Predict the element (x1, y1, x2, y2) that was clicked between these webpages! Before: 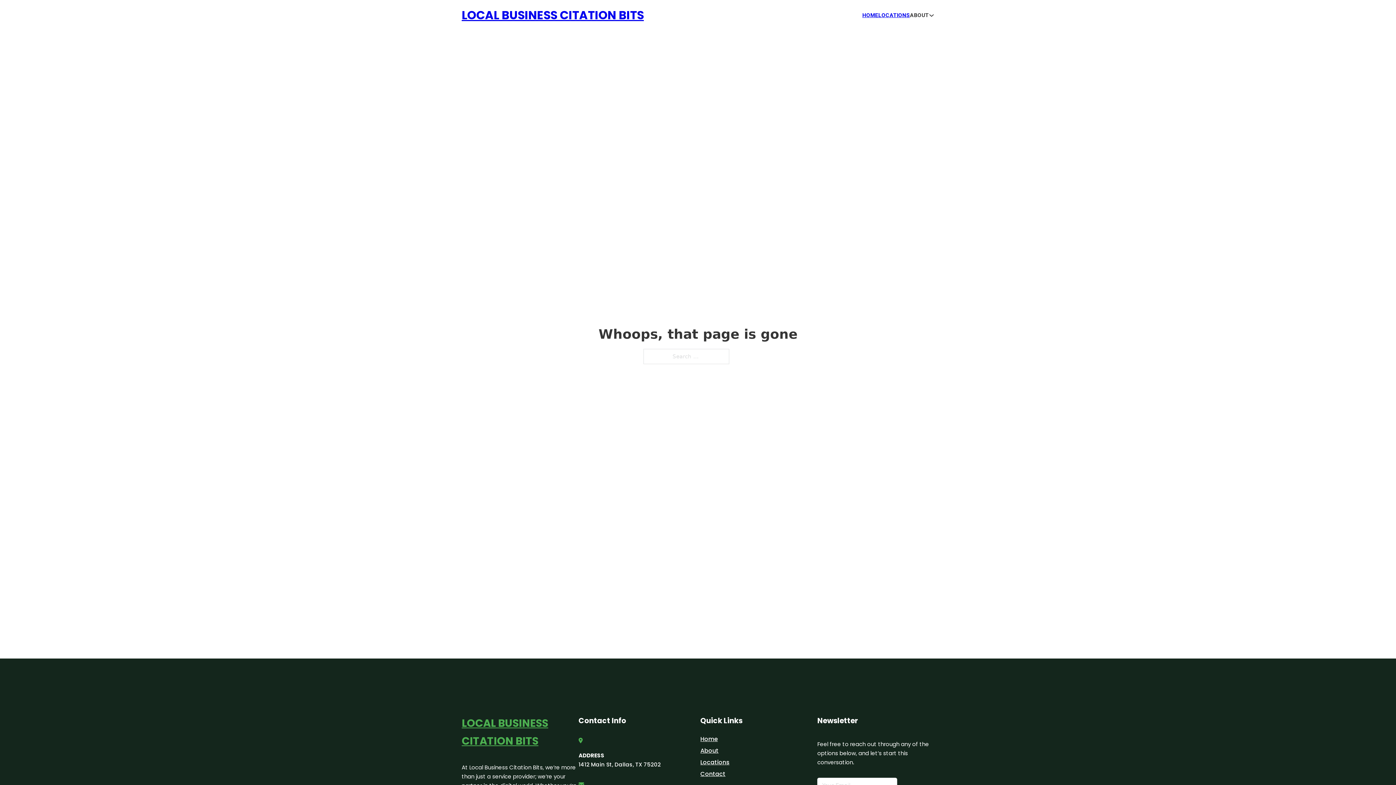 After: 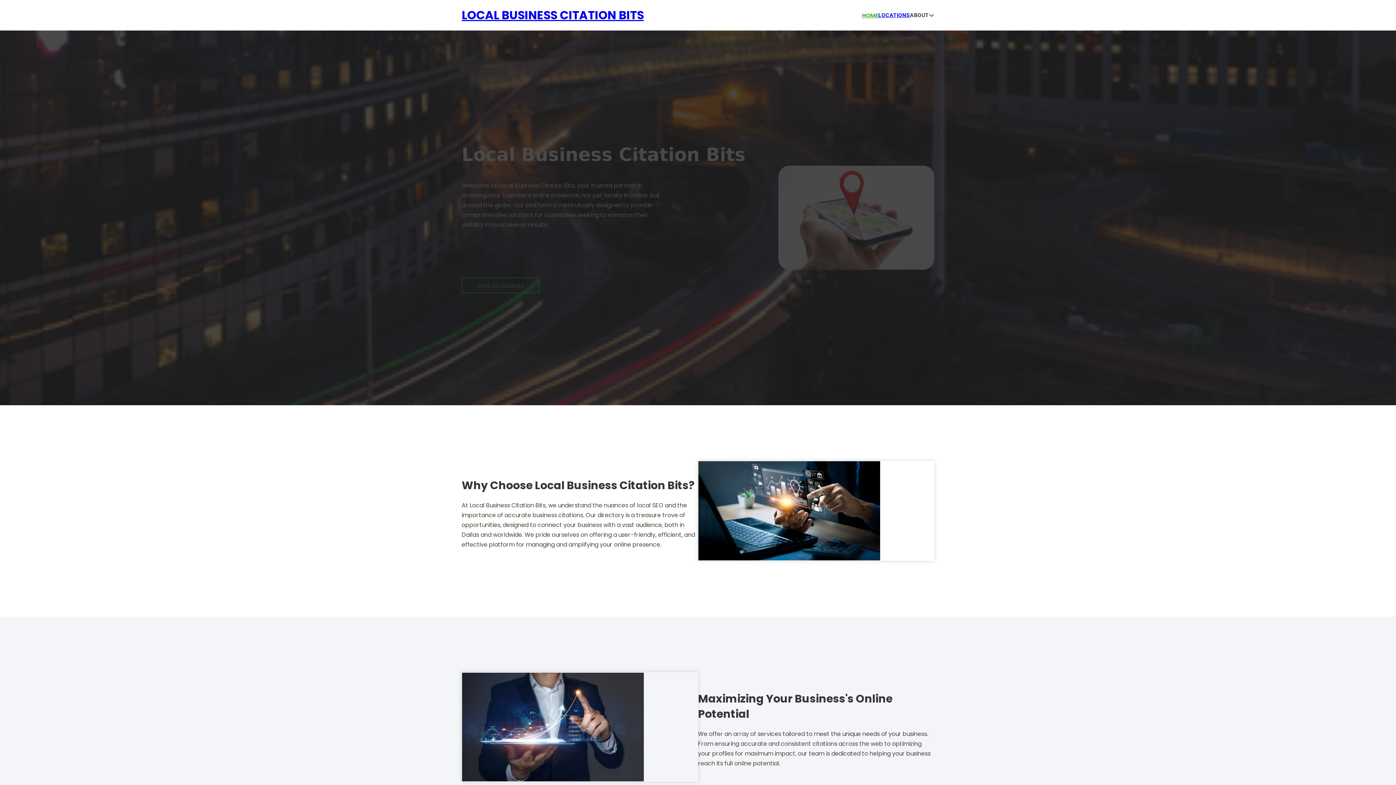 Action: label: LOCAL BUSINESS CITATION BITS bbox: (461, 5, 644, 25)